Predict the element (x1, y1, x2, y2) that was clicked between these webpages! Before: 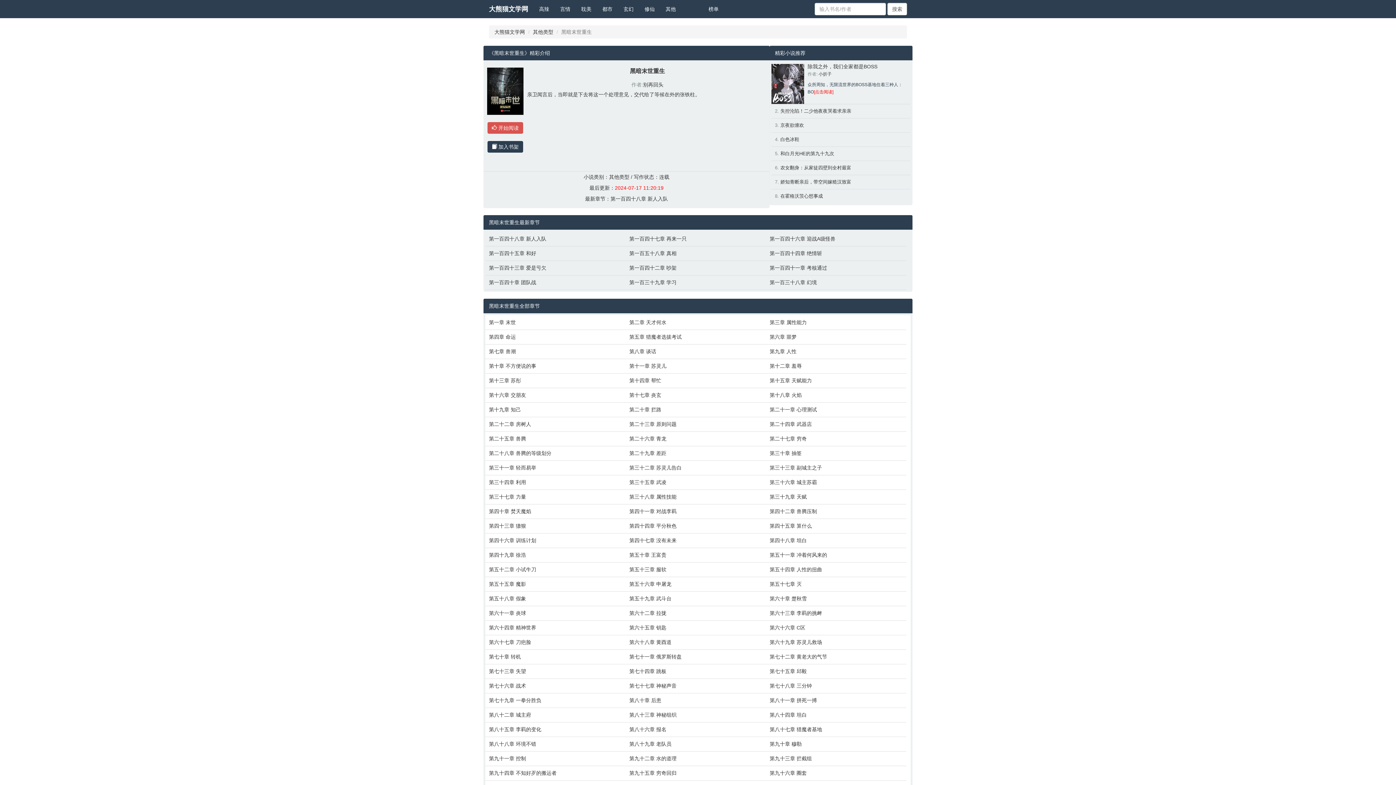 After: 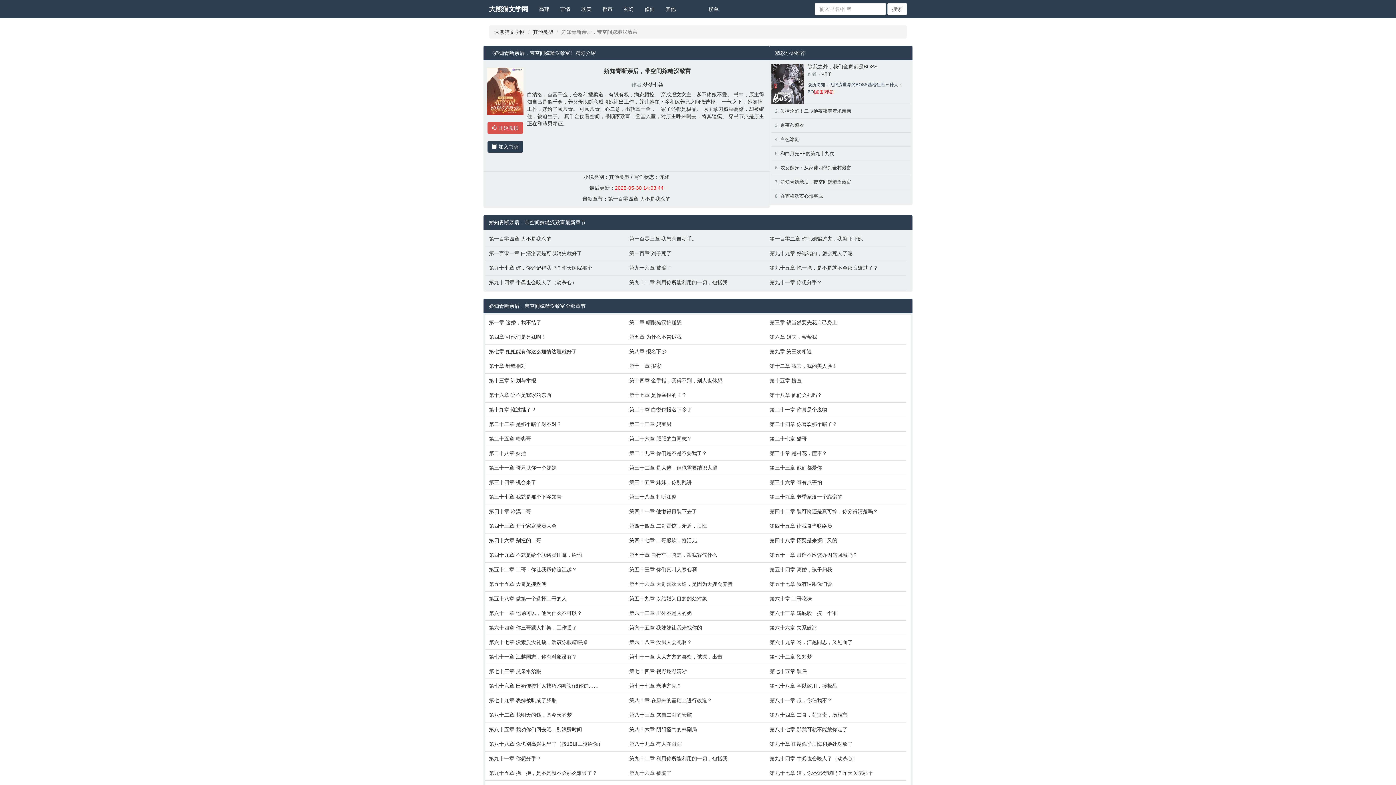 Action: label: 娇知青断亲后，带空间嫁糙汉致富 bbox: (780, 179, 851, 184)